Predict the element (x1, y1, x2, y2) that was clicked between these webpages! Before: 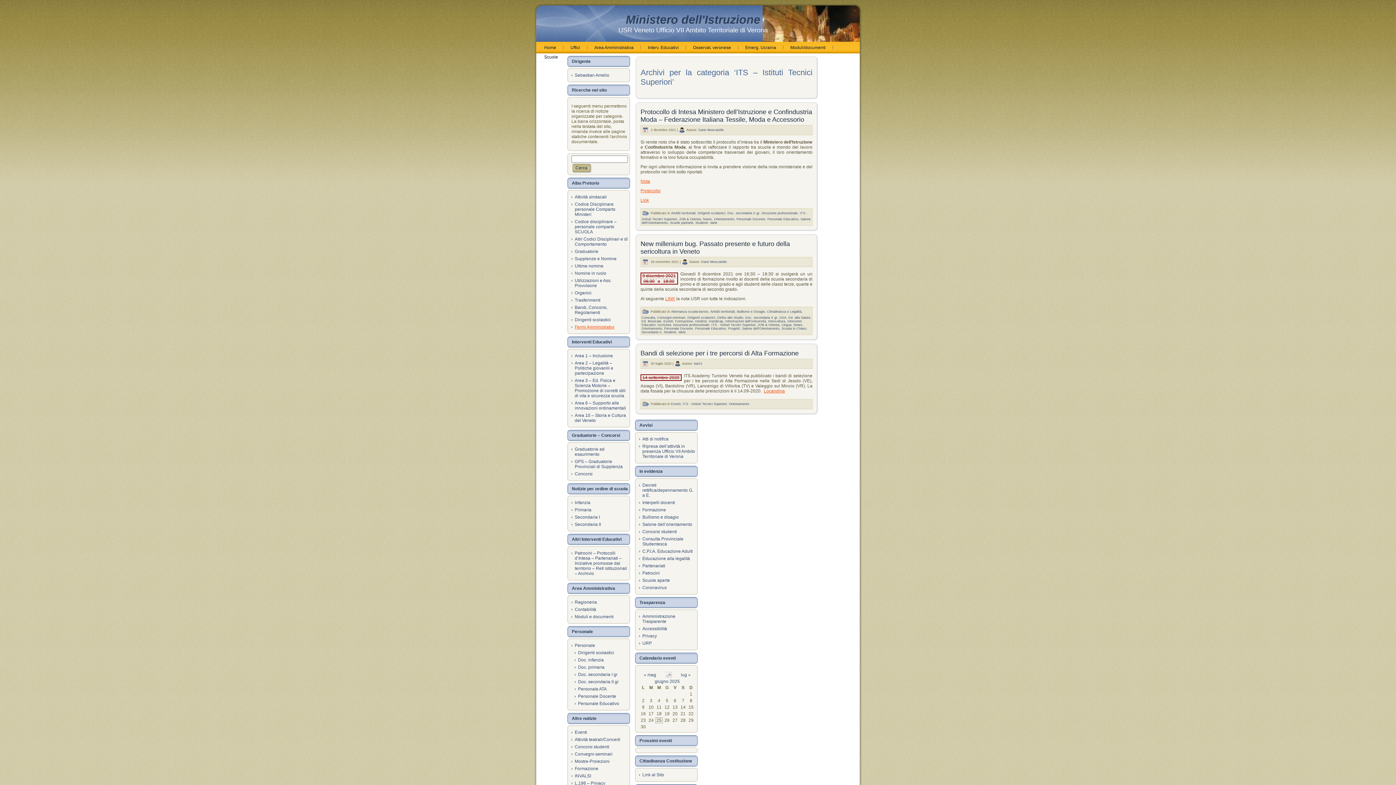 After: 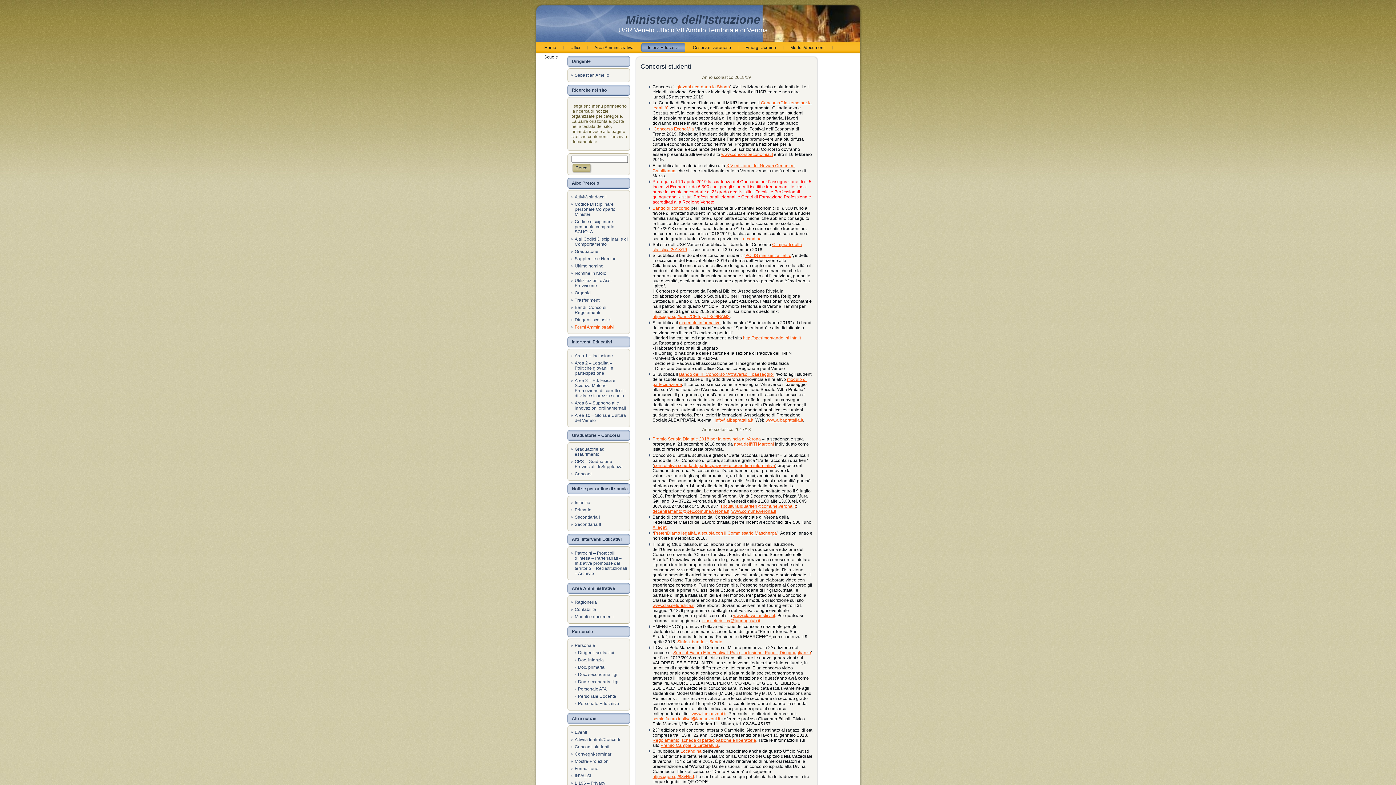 Action: bbox: (642, 529, 677, 534) label: Concorsi studenti